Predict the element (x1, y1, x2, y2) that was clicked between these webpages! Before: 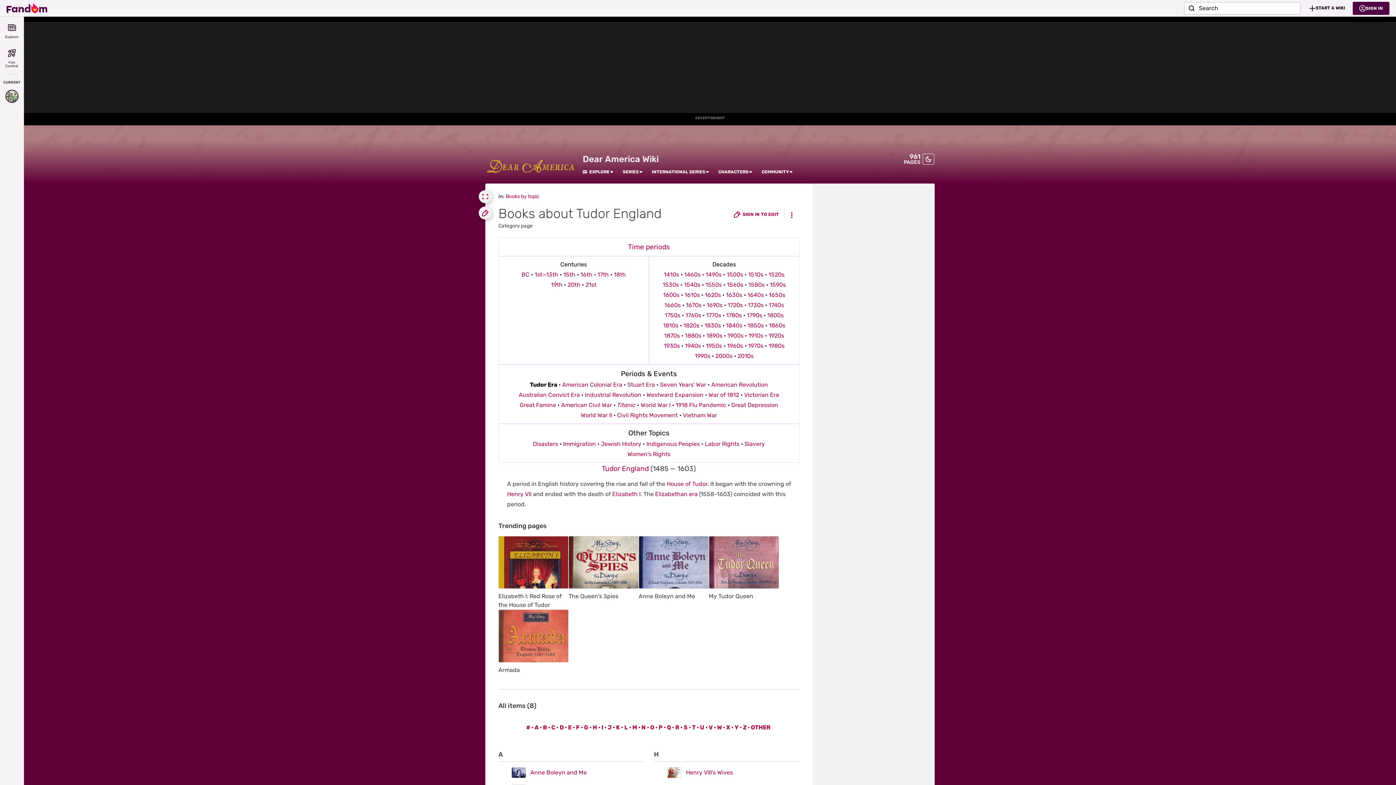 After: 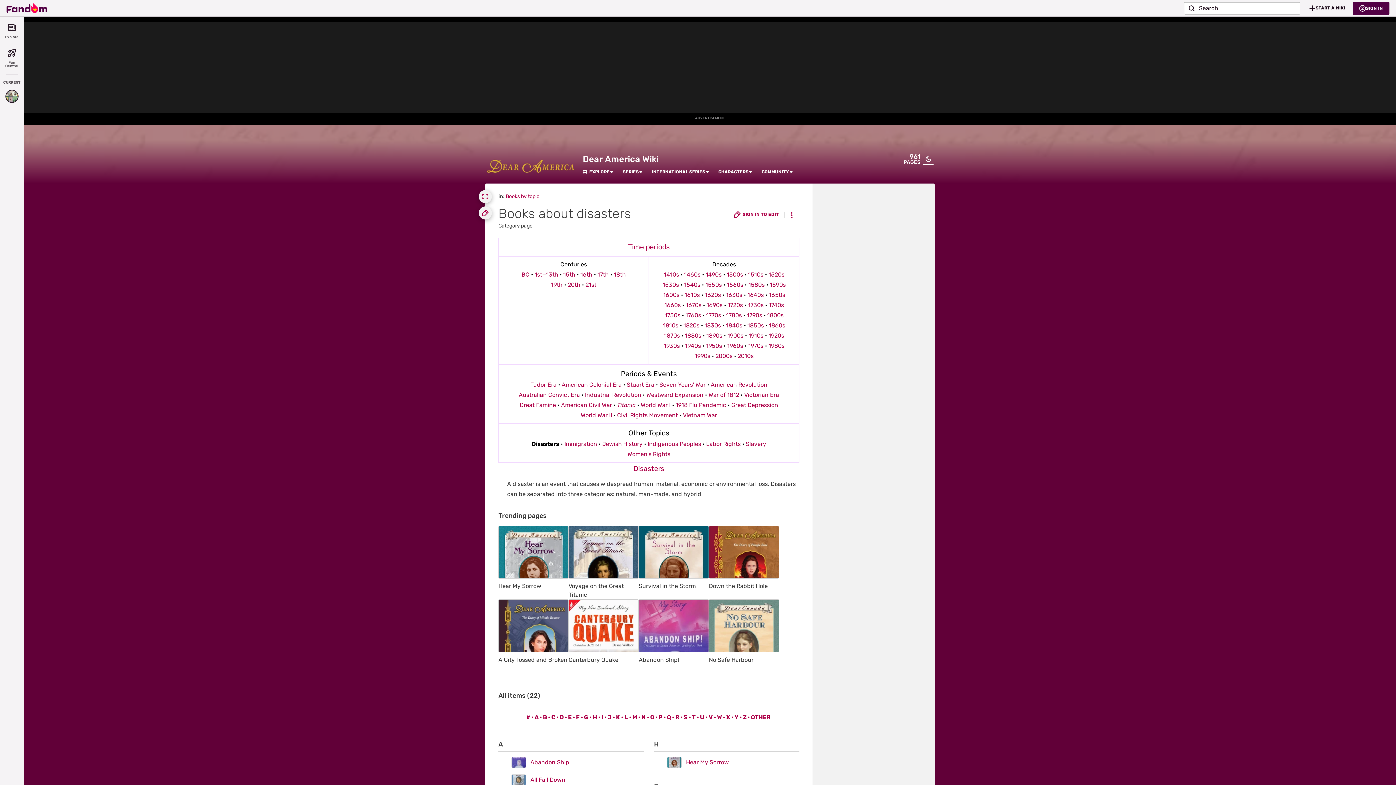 Action: bbox: (533, 440, 558, 447) label: Disasters